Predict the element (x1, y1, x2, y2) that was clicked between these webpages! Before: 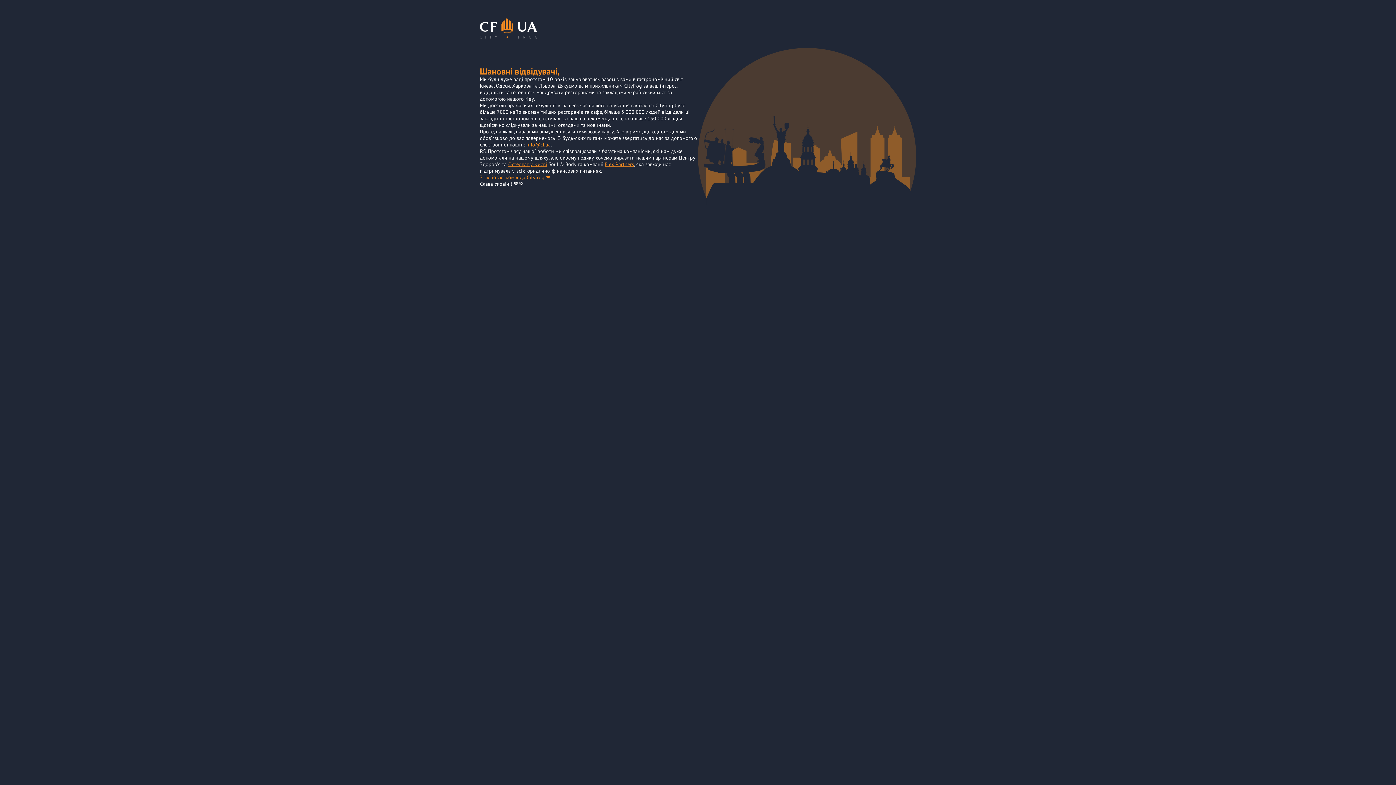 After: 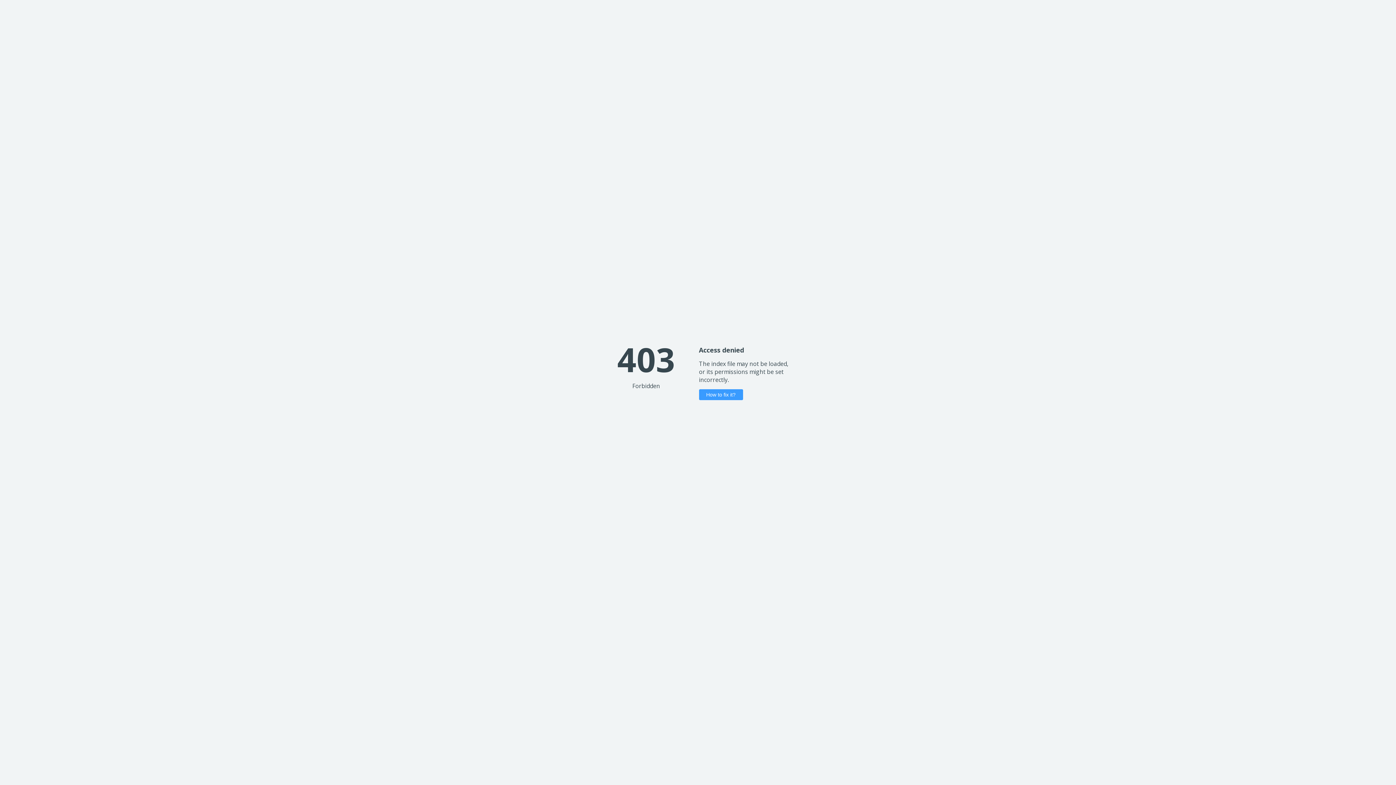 Action: label: Flex Partners bbox: (605, 161, 634, 167)